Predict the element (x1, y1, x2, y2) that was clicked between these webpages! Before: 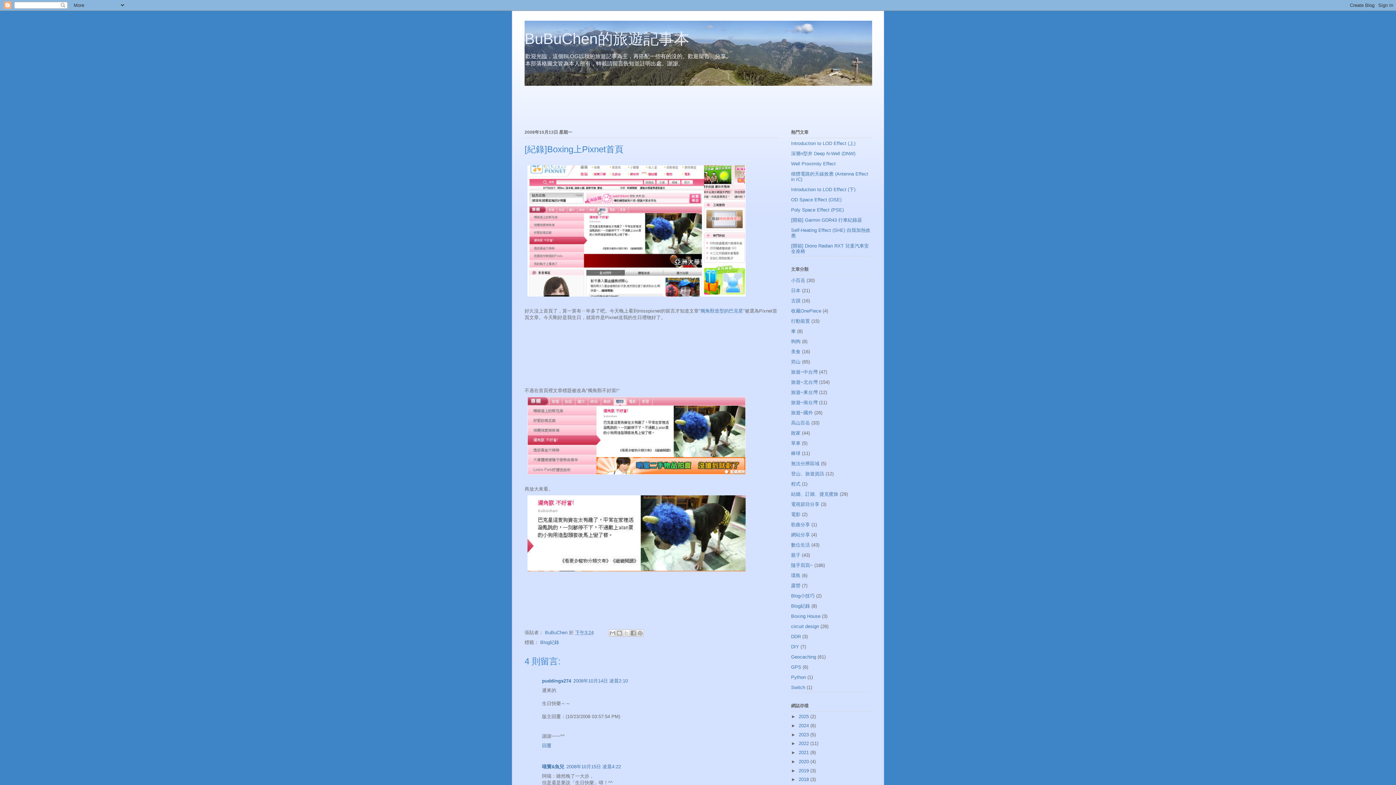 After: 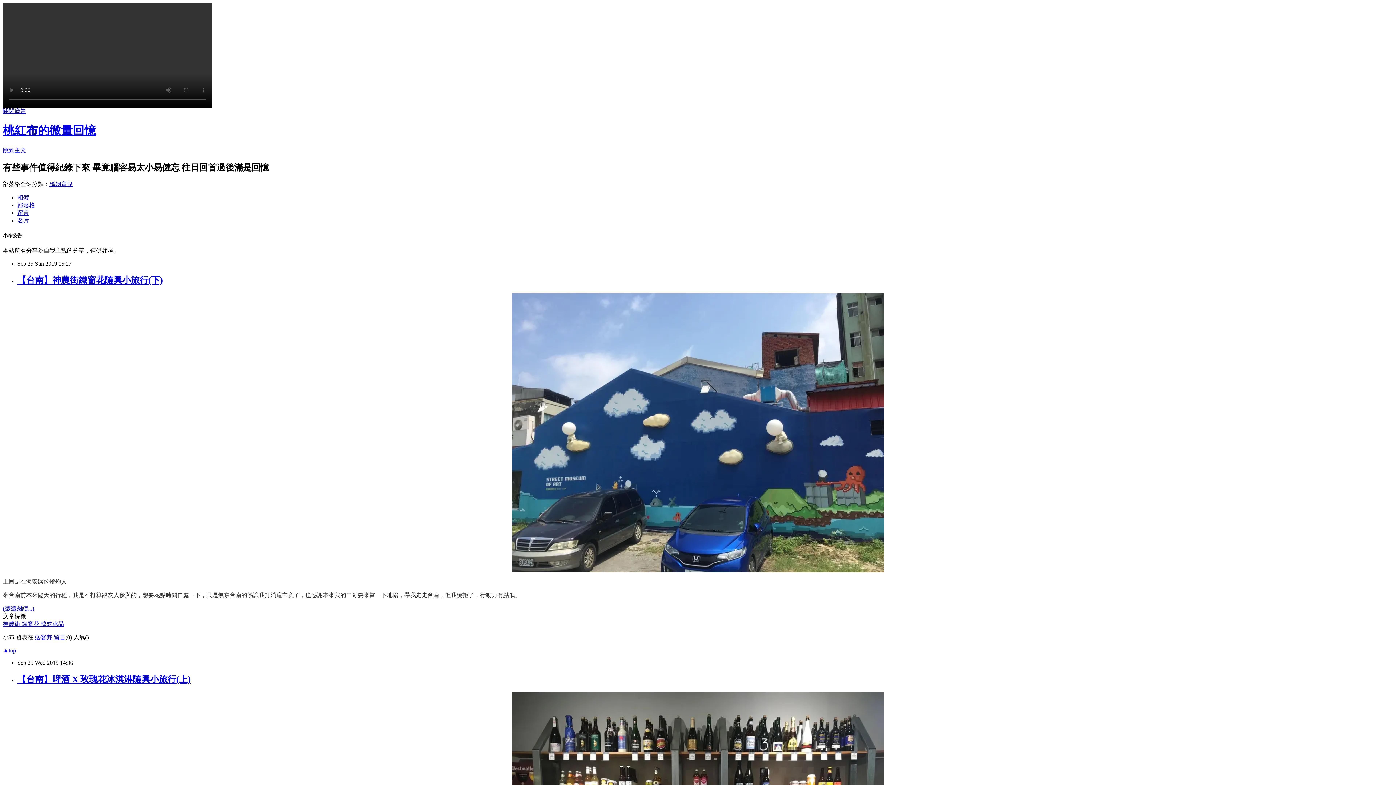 Action: label: puddings274 bbox: (542, 678, 571, 683)